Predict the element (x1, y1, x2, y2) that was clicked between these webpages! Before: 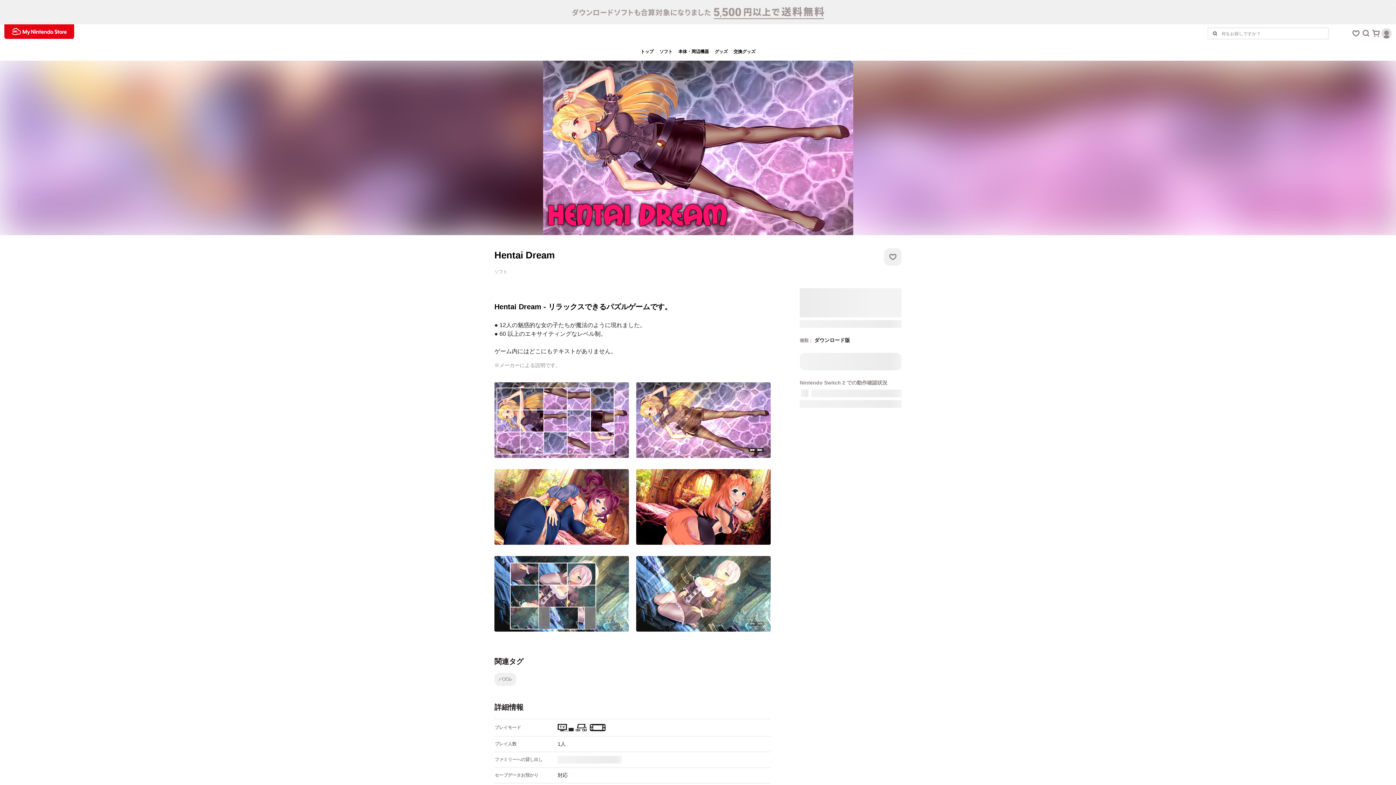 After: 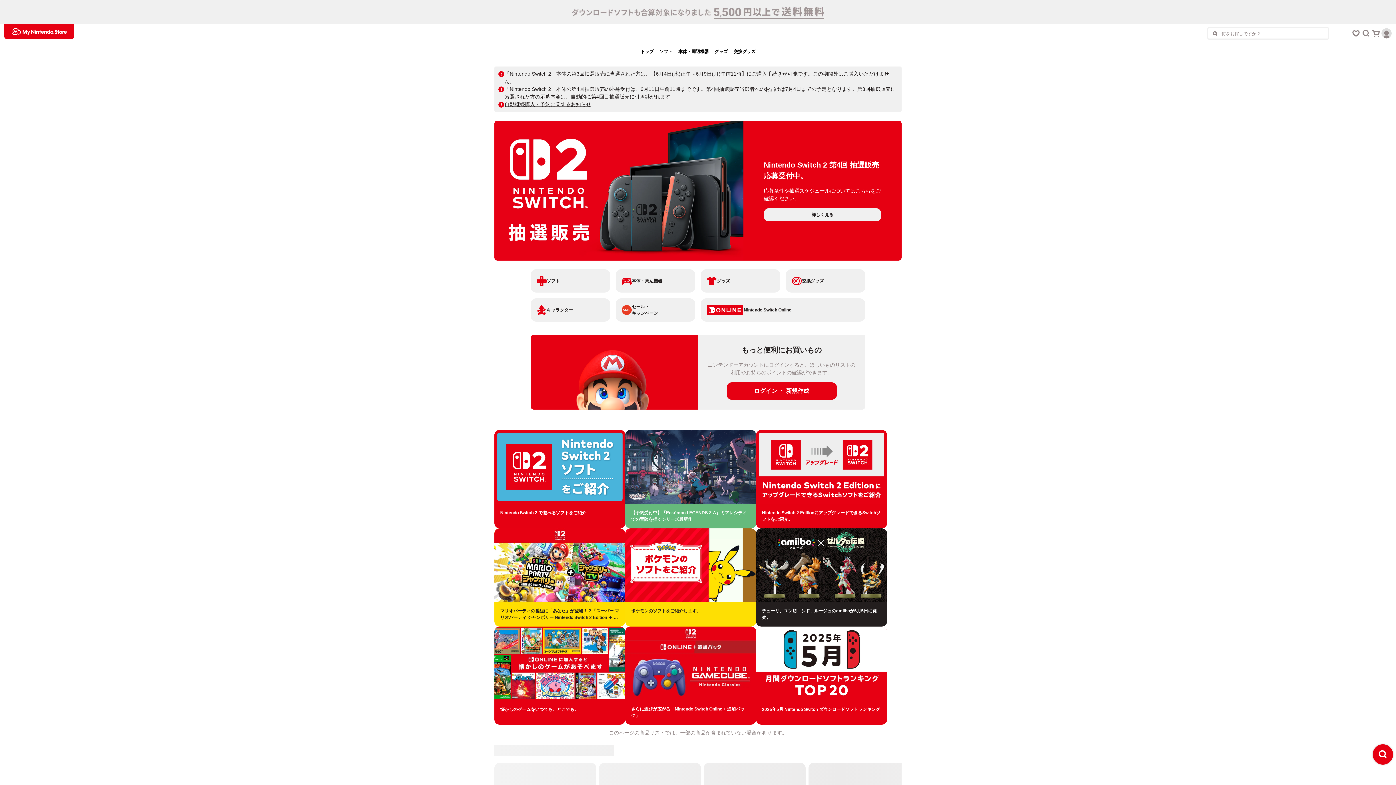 Action: label: トップ bbox: (637, 42, 656, 60)